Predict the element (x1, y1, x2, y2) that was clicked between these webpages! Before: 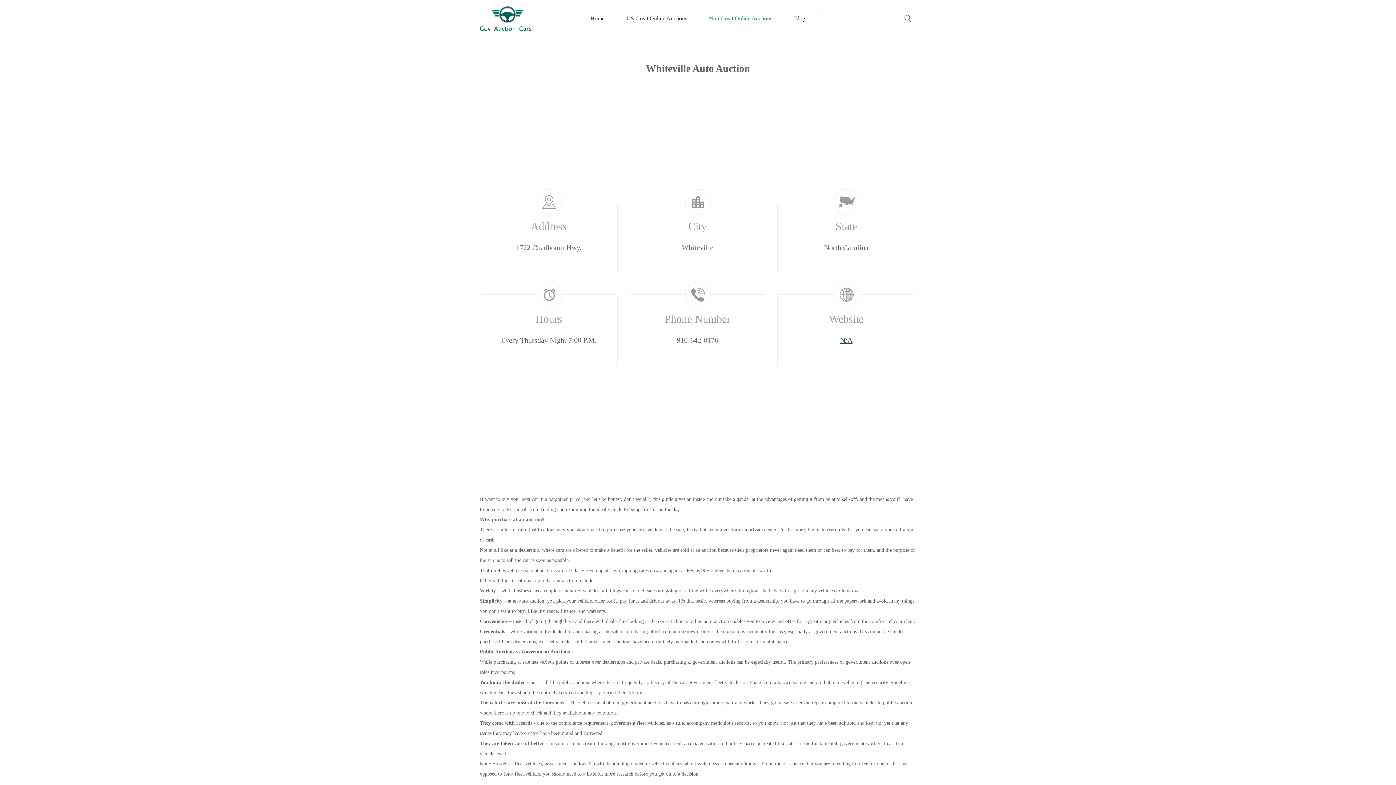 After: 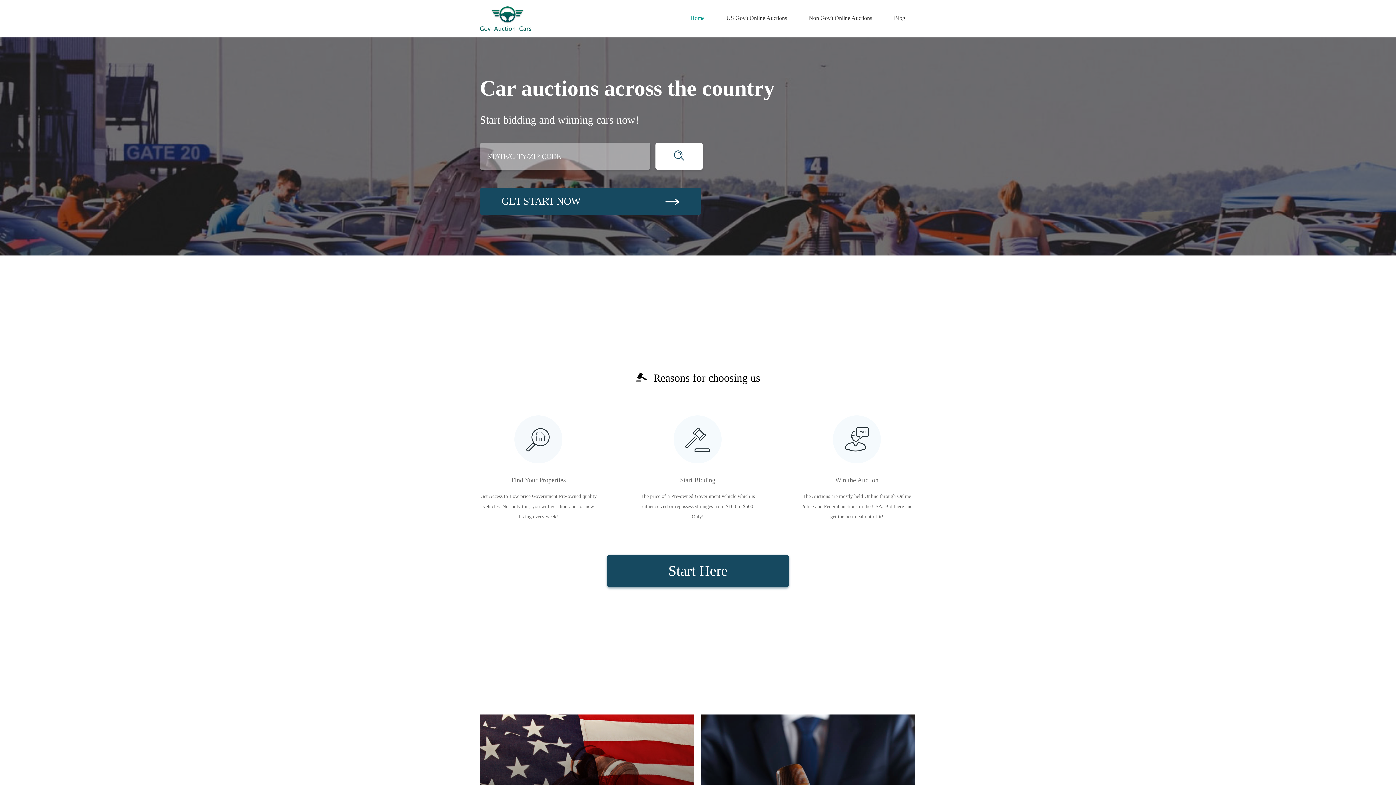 Action: bbox: (590, 13, 604, 23) label: Home